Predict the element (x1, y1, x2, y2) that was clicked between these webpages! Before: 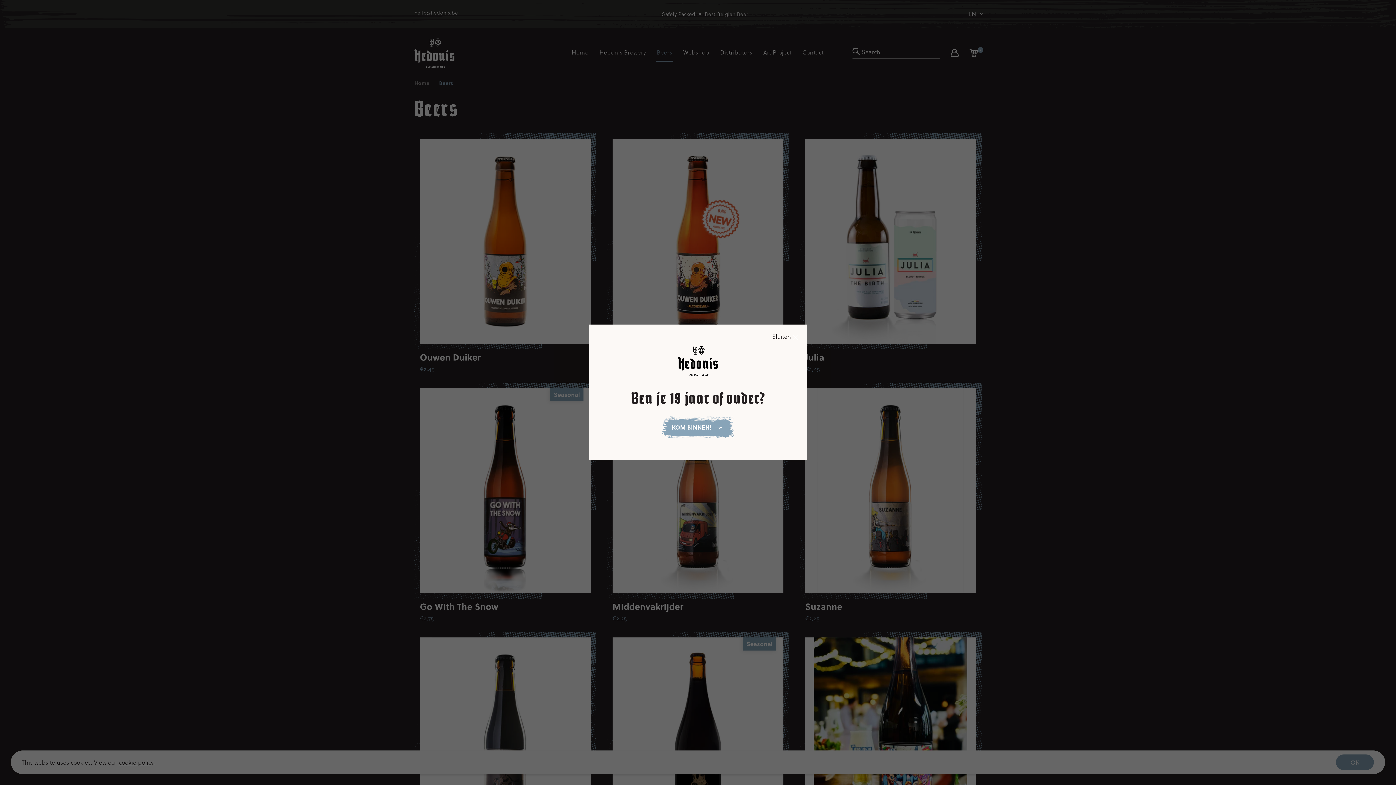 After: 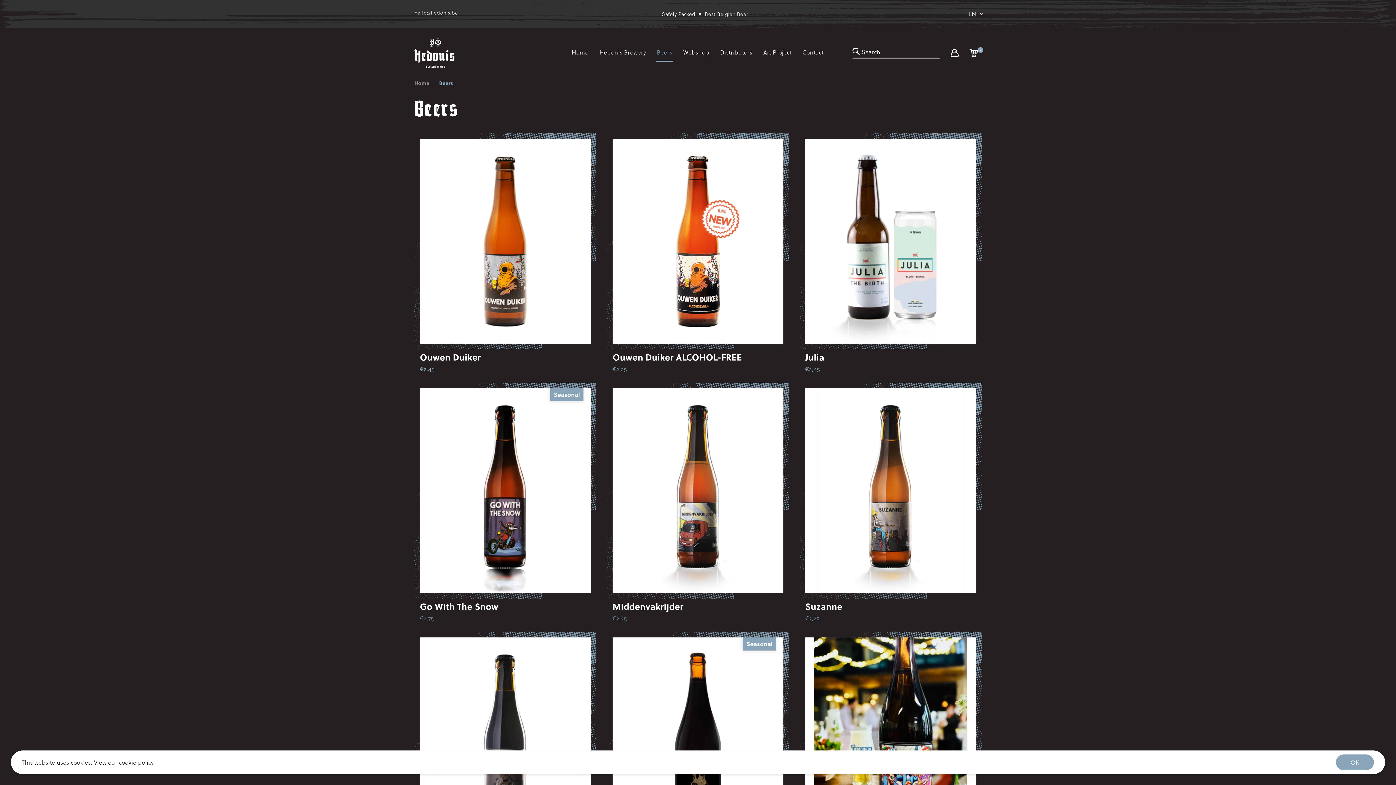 Action: bbox: (661, 416, 734, 438) label: KOM BINNEN!